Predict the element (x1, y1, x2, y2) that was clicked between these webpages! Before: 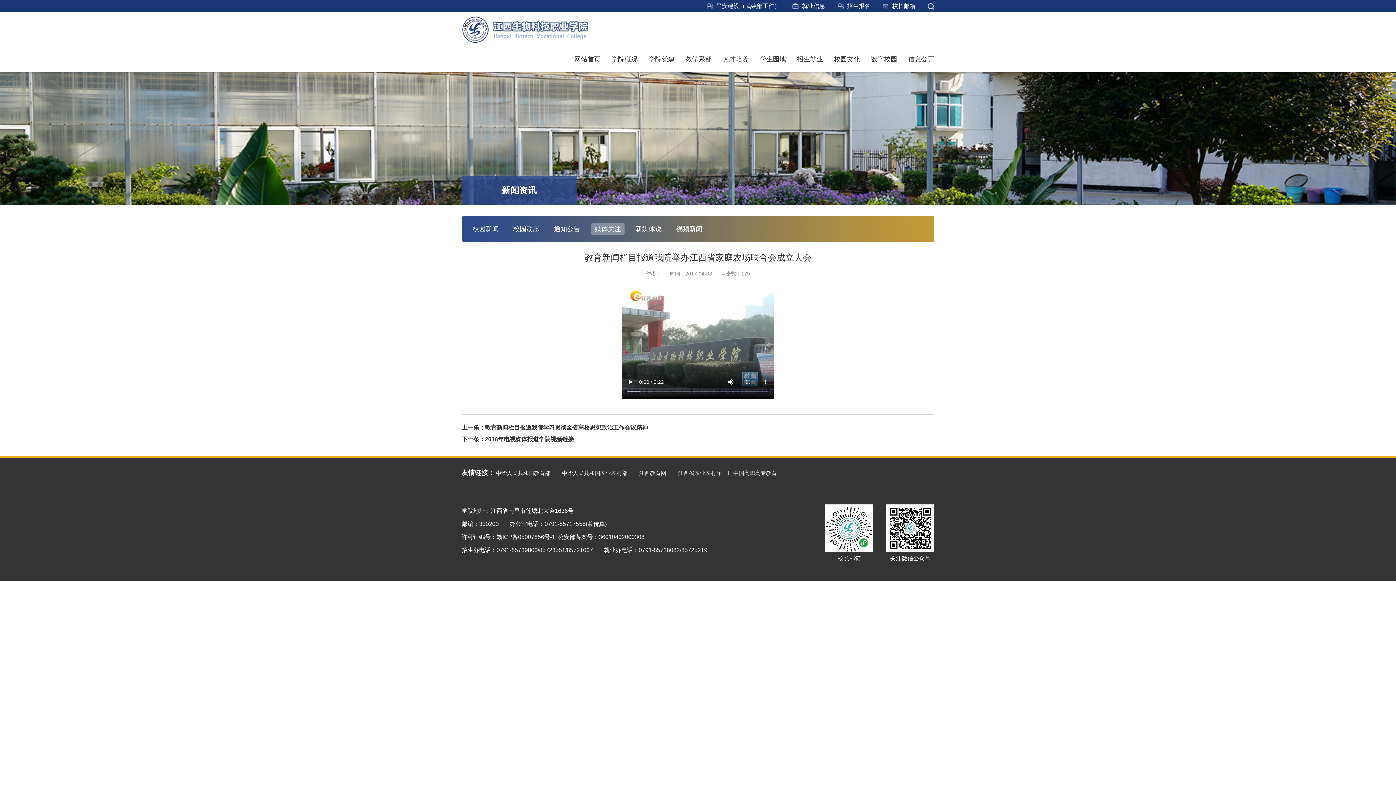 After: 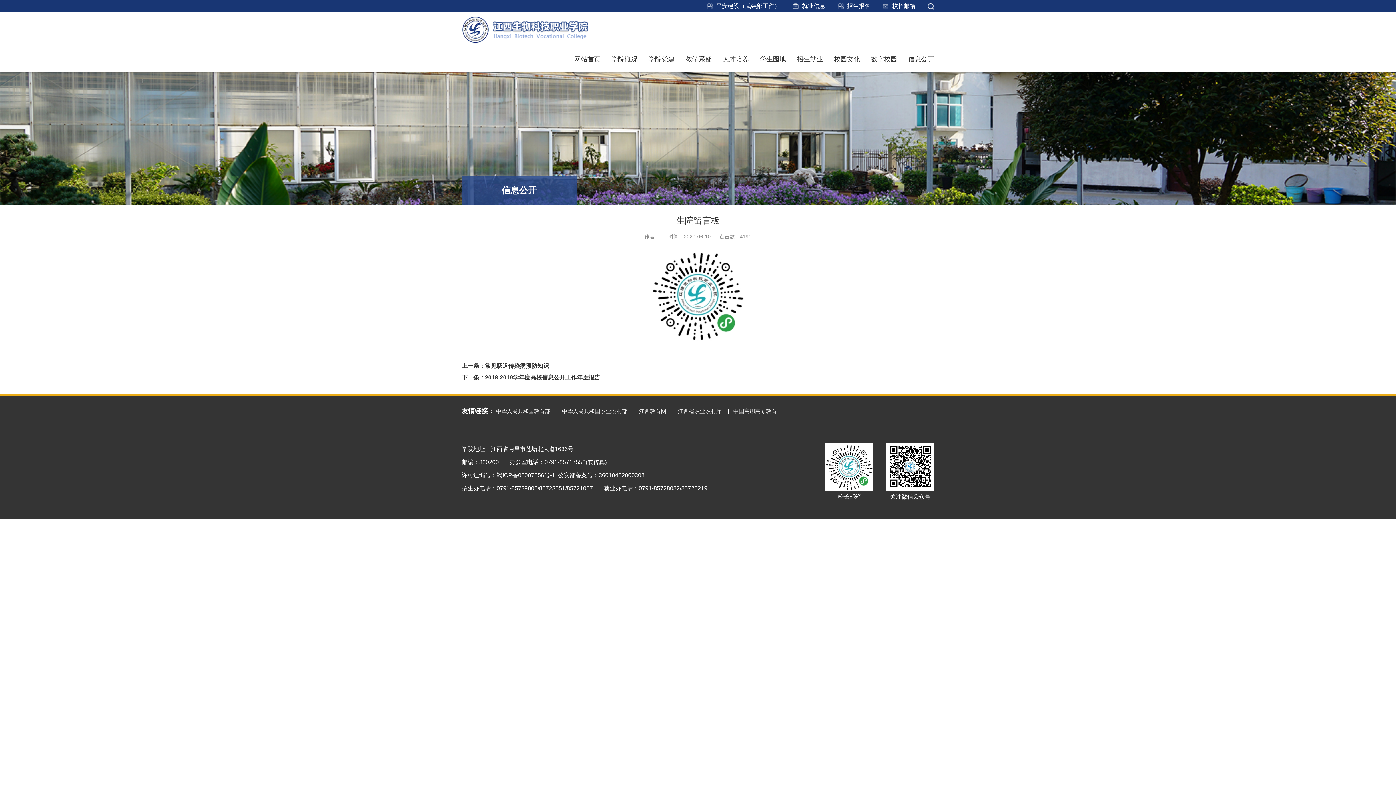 Action: bbox: (882, 0, 915, 11) label: 校长邮箱